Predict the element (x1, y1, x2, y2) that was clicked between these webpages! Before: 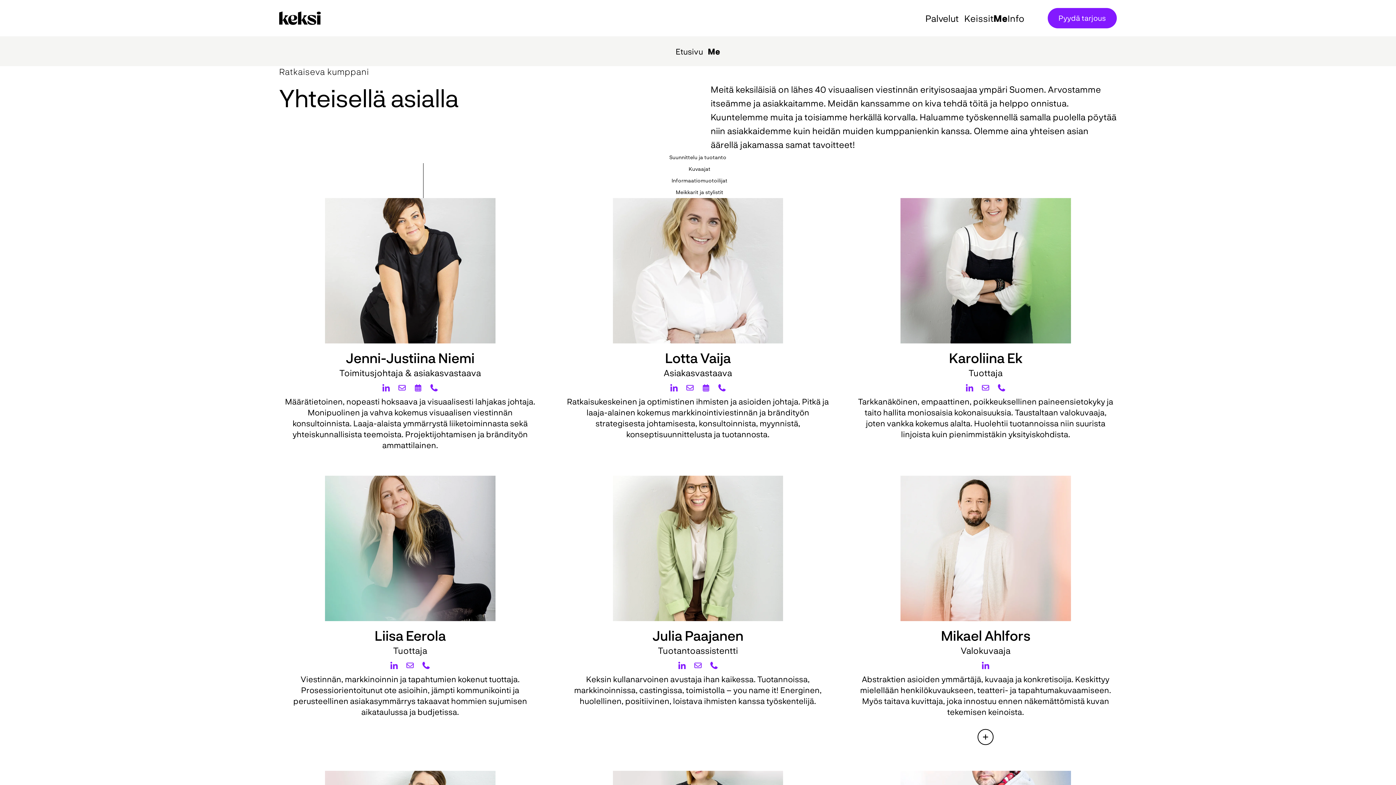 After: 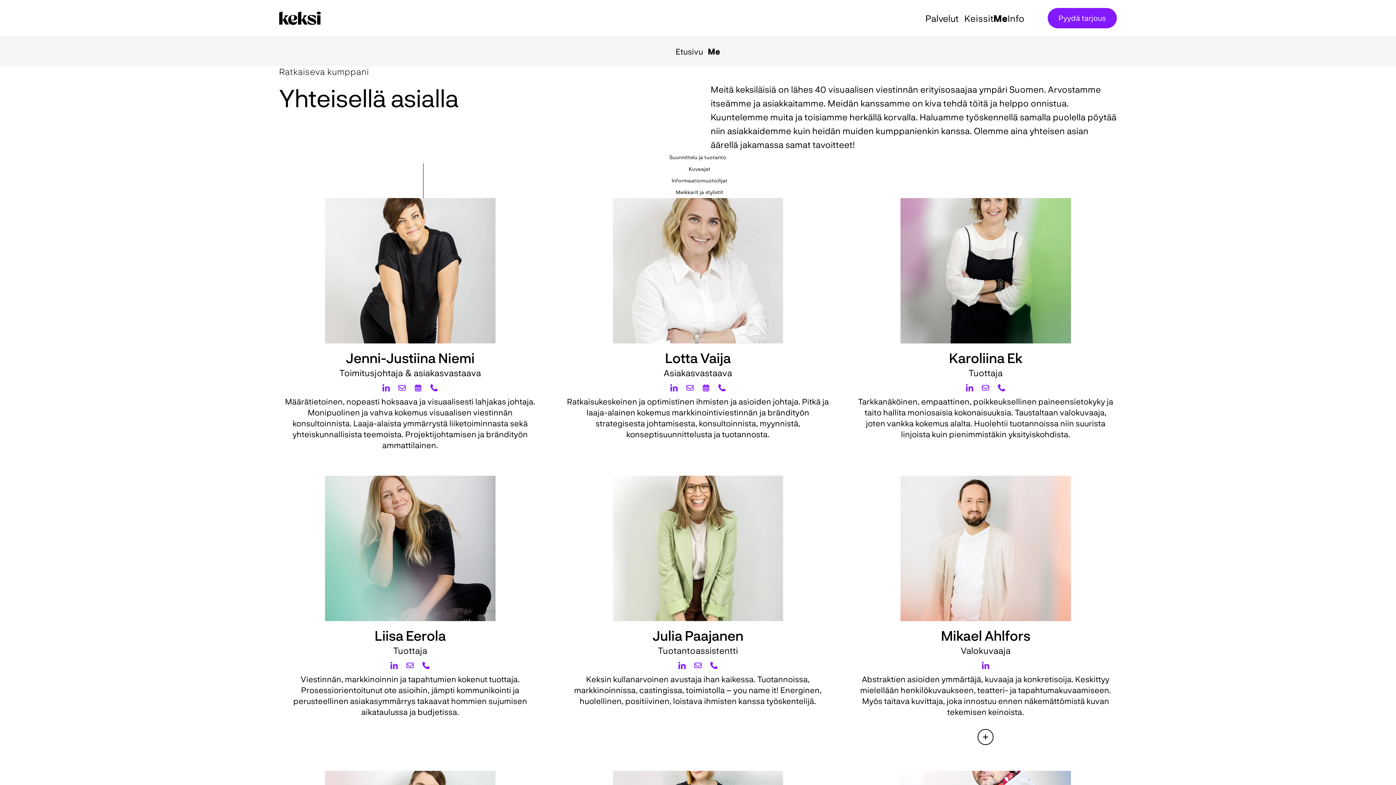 Action: bbox: (674, 659, 690, 672) label: Julia Paajanen LinkedIn